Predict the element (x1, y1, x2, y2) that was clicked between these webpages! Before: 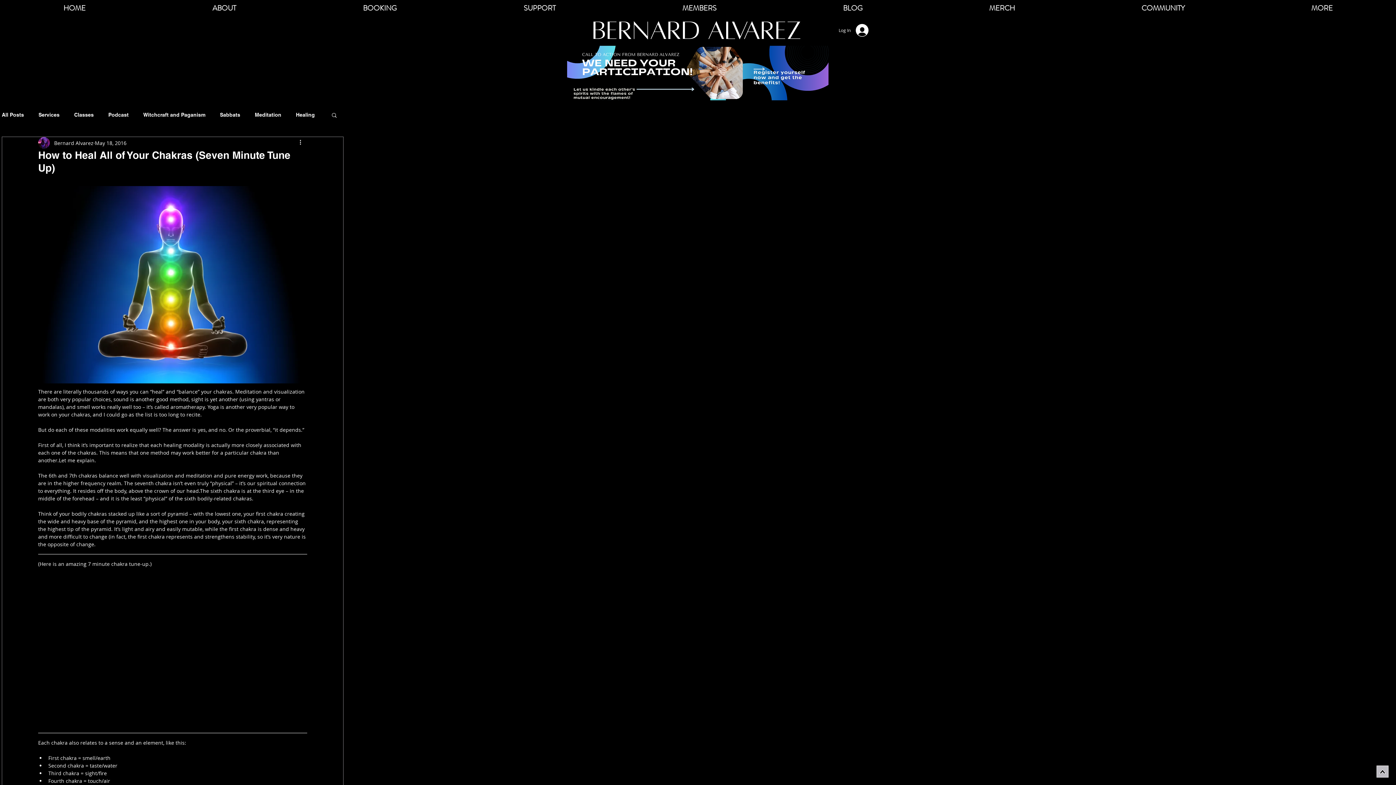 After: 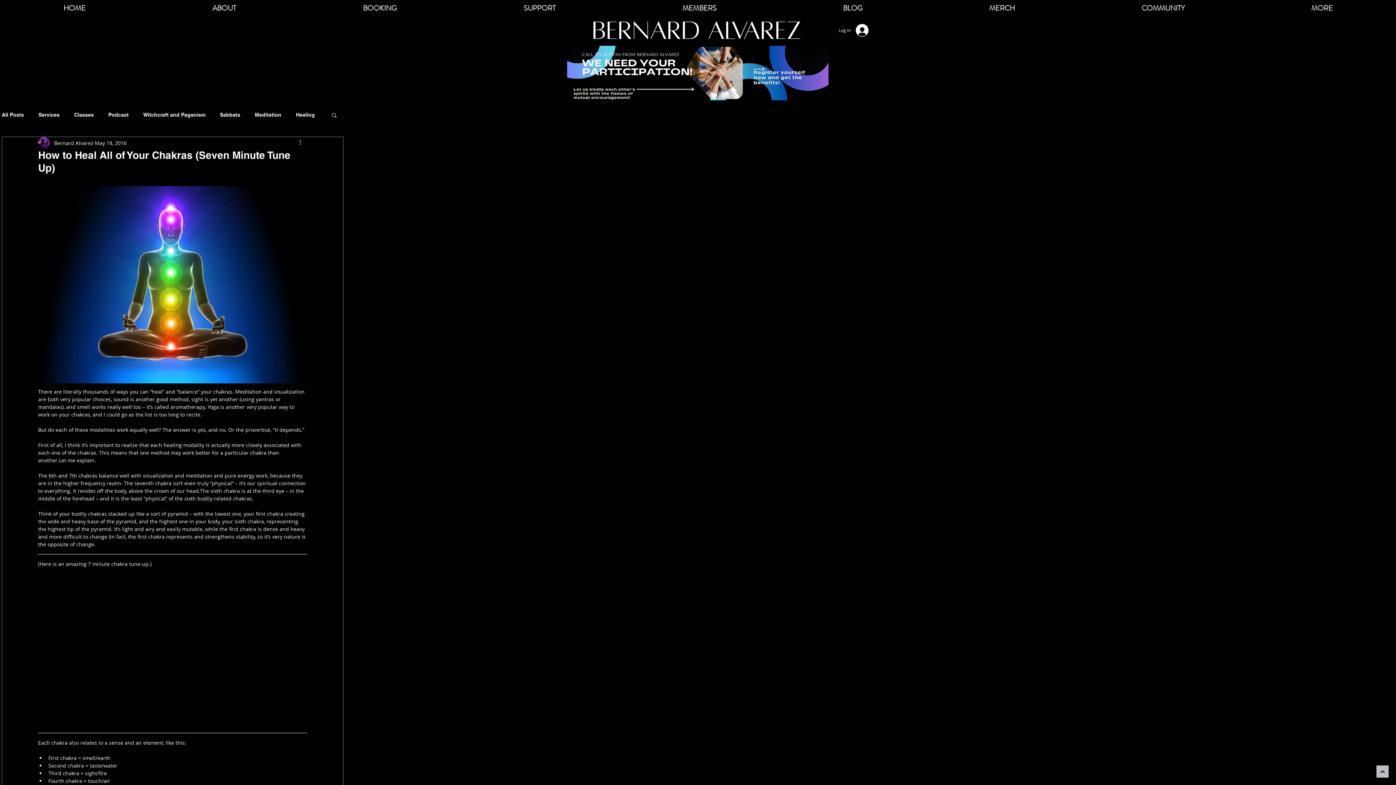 Action: label: More actions bbox: (298, 138, 307, 147)